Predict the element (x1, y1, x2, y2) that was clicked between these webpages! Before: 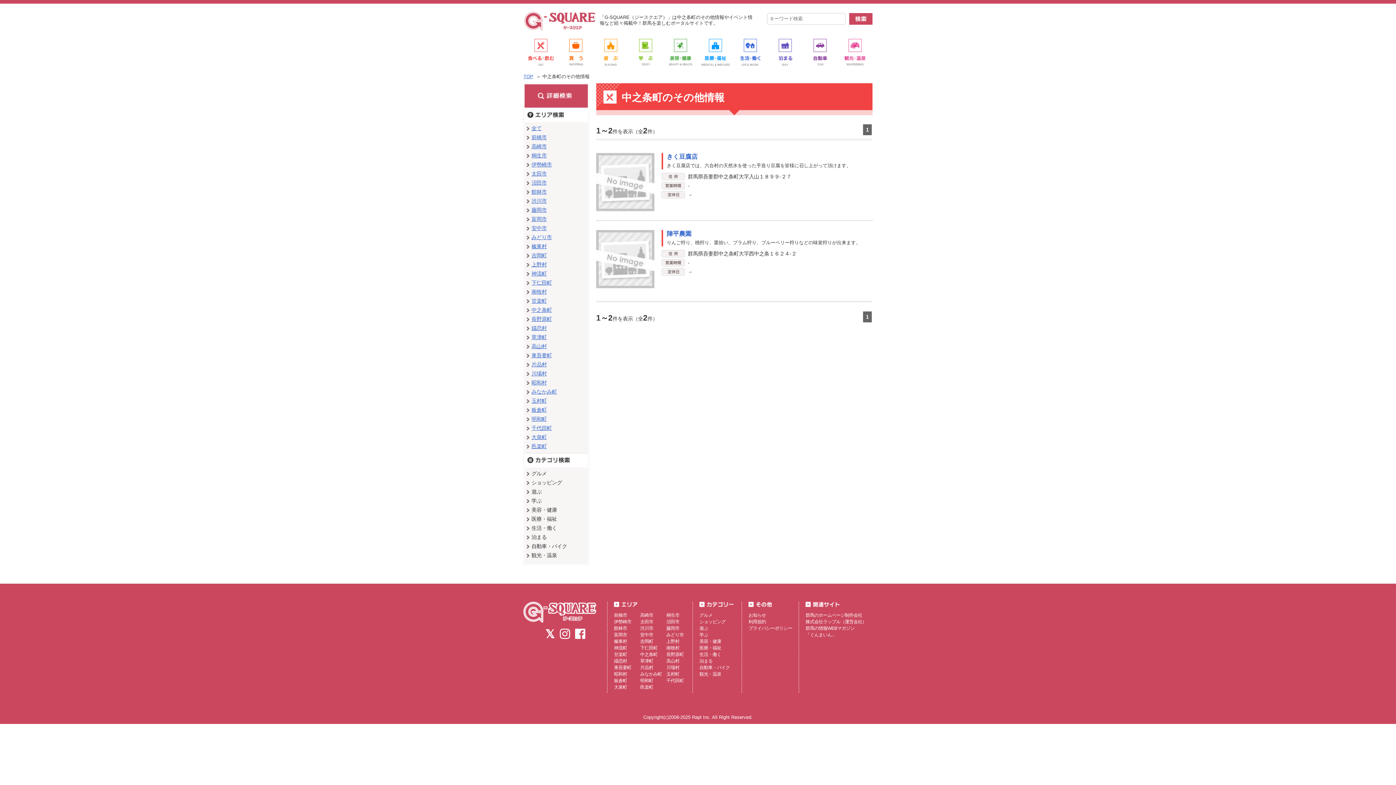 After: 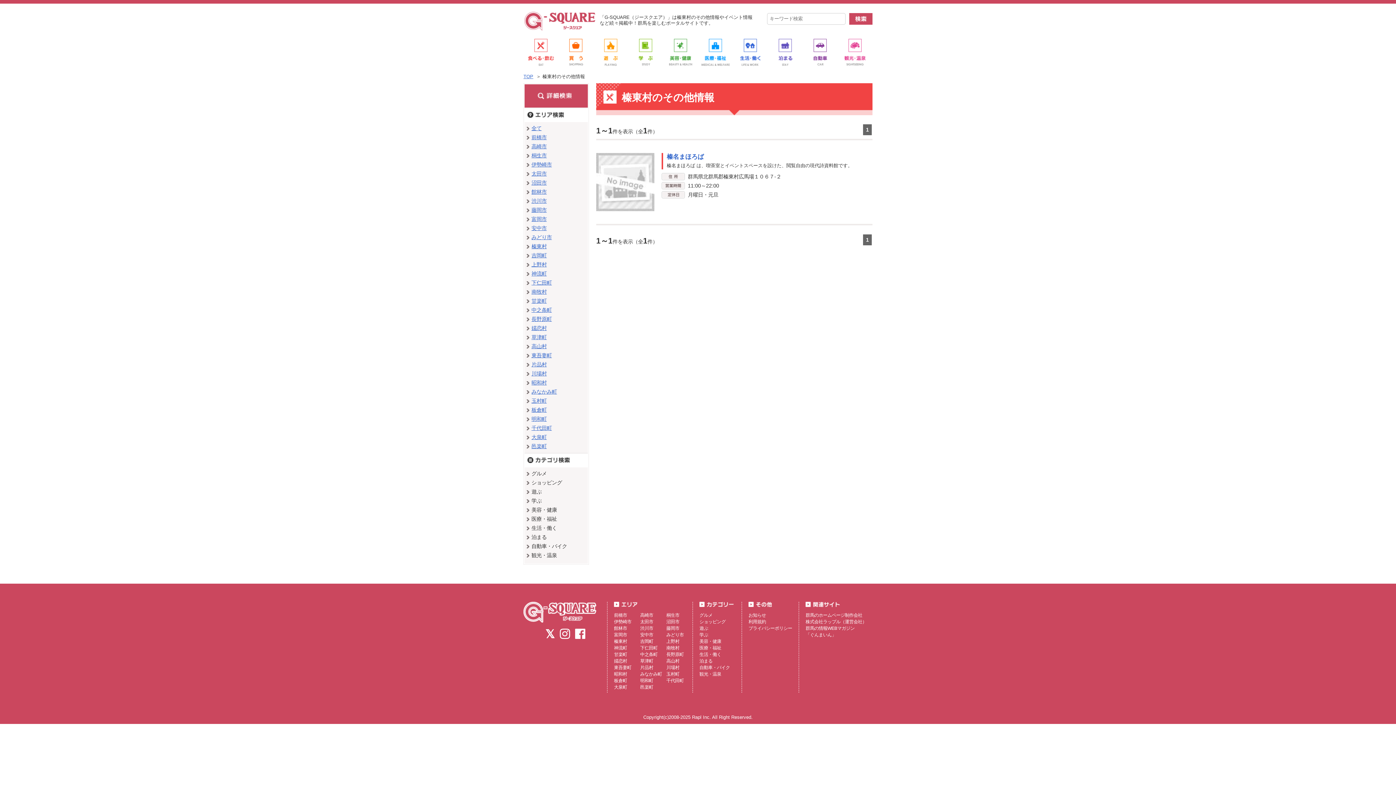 Action: label: 榛東村 bbox: (531, 243, 546, 249)